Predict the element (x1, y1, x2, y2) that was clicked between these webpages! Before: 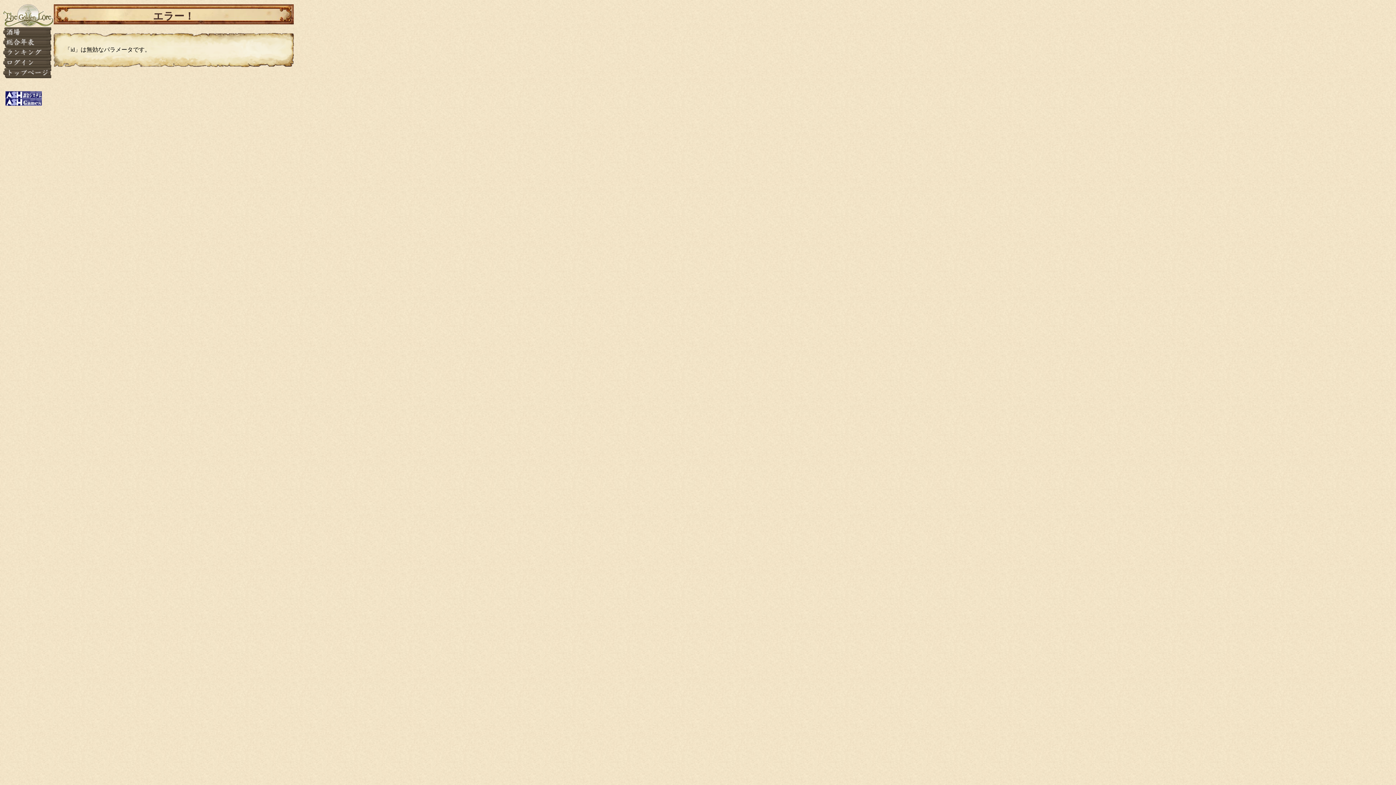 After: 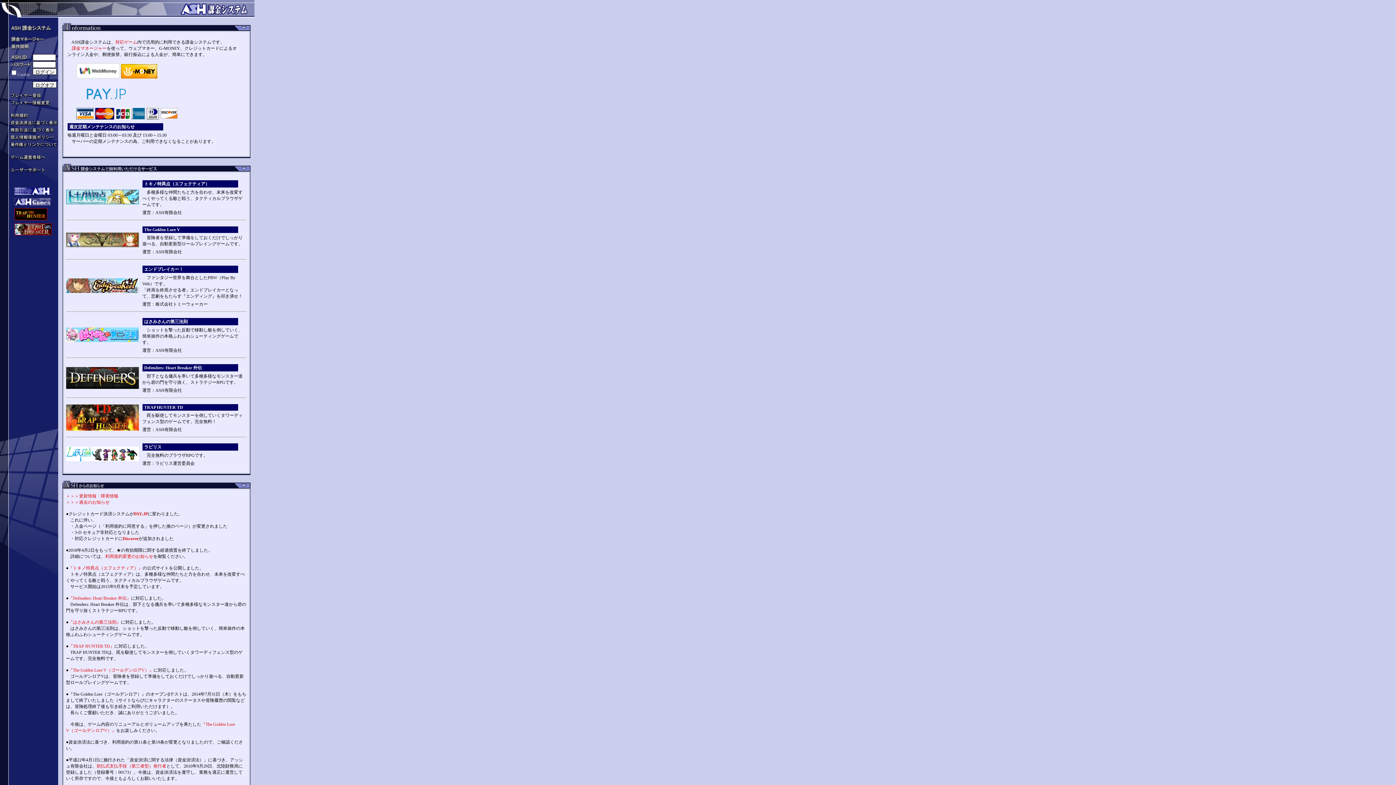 Action: bbox: (5, 93, 41, 99)